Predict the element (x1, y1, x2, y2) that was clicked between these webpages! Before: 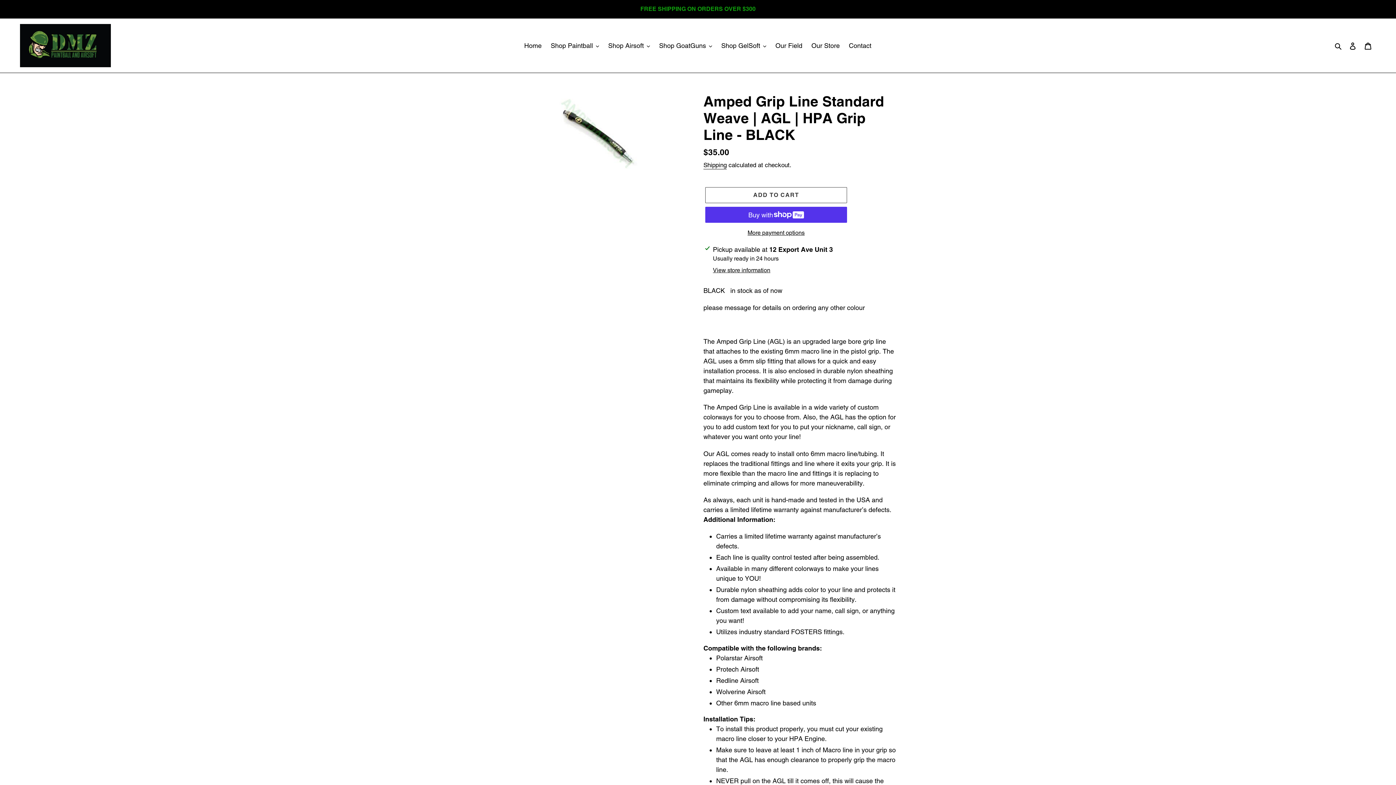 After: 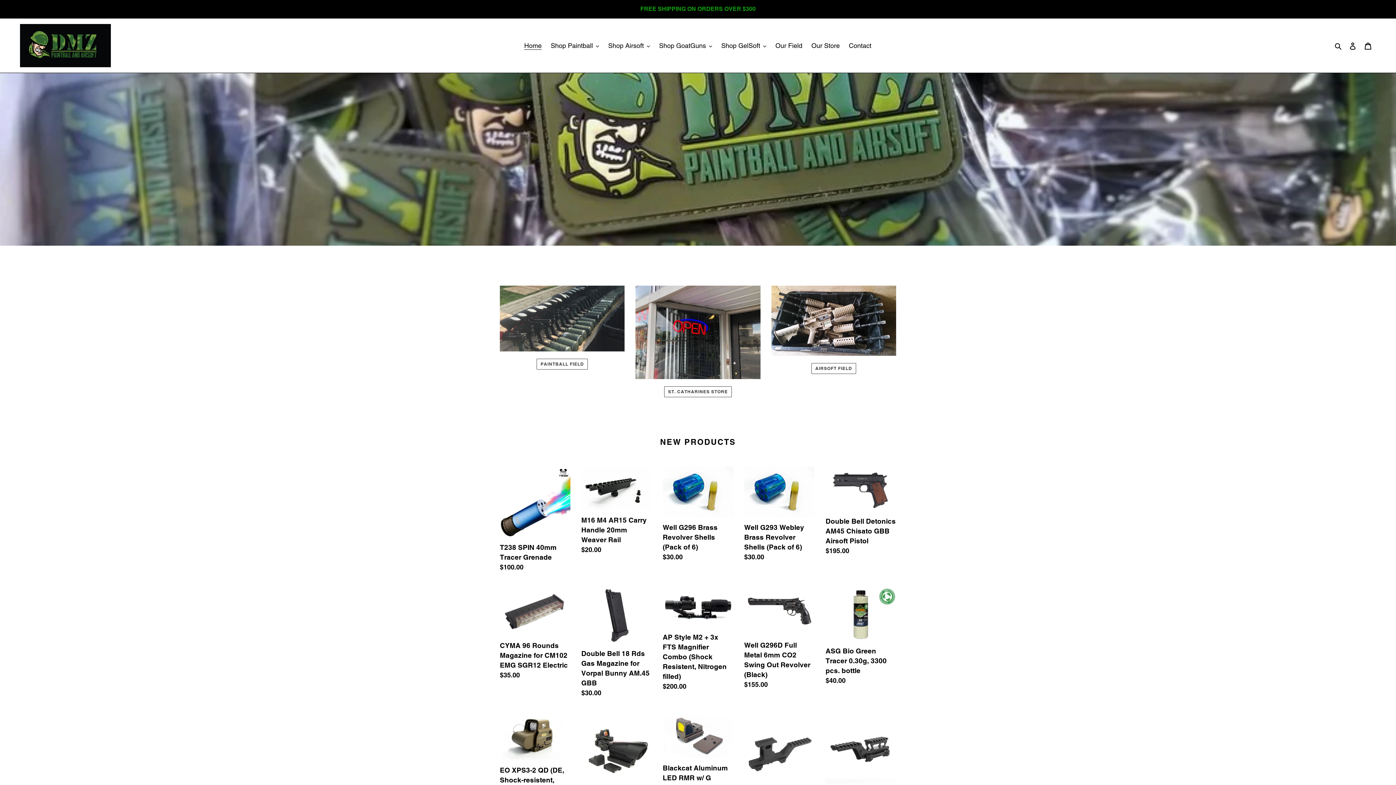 Action: bbox: (20, 24, 110, 67)